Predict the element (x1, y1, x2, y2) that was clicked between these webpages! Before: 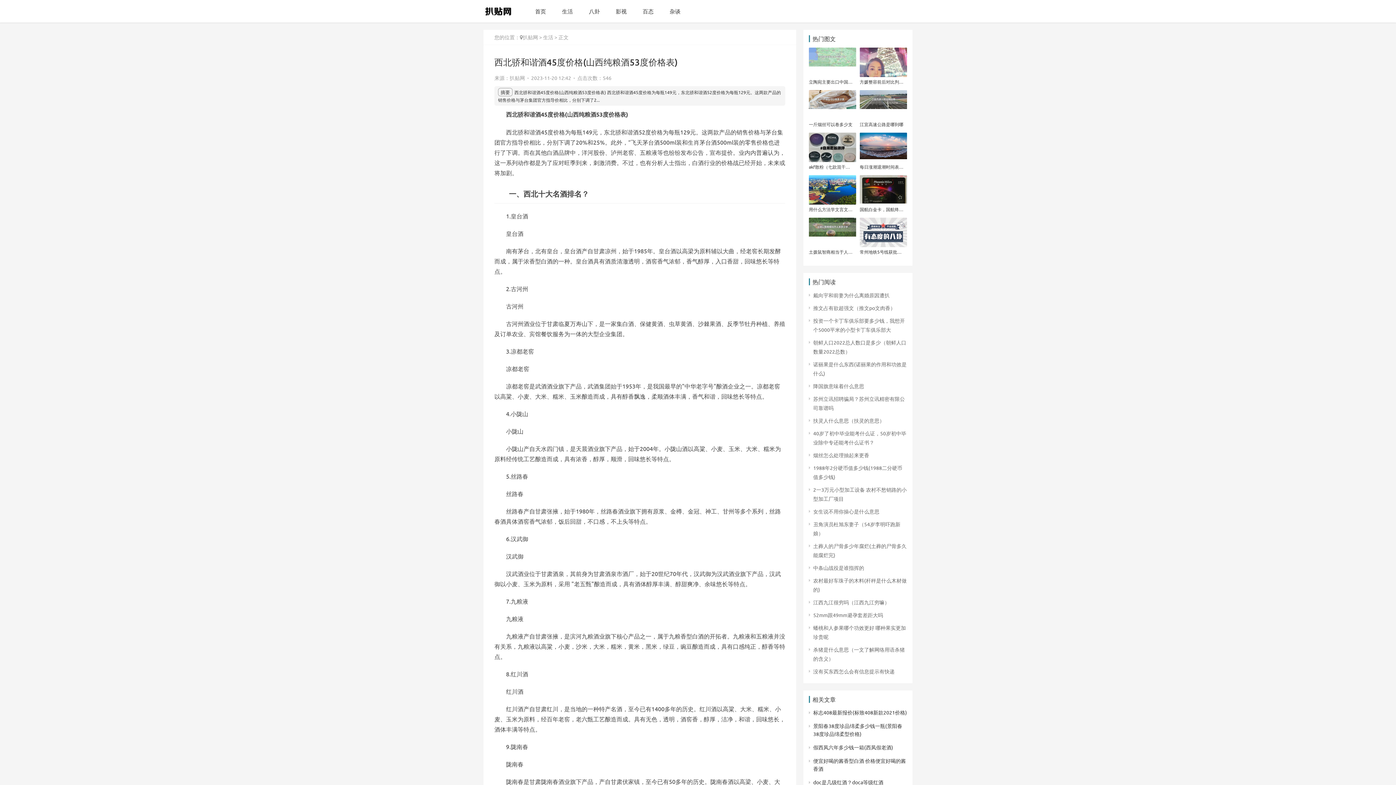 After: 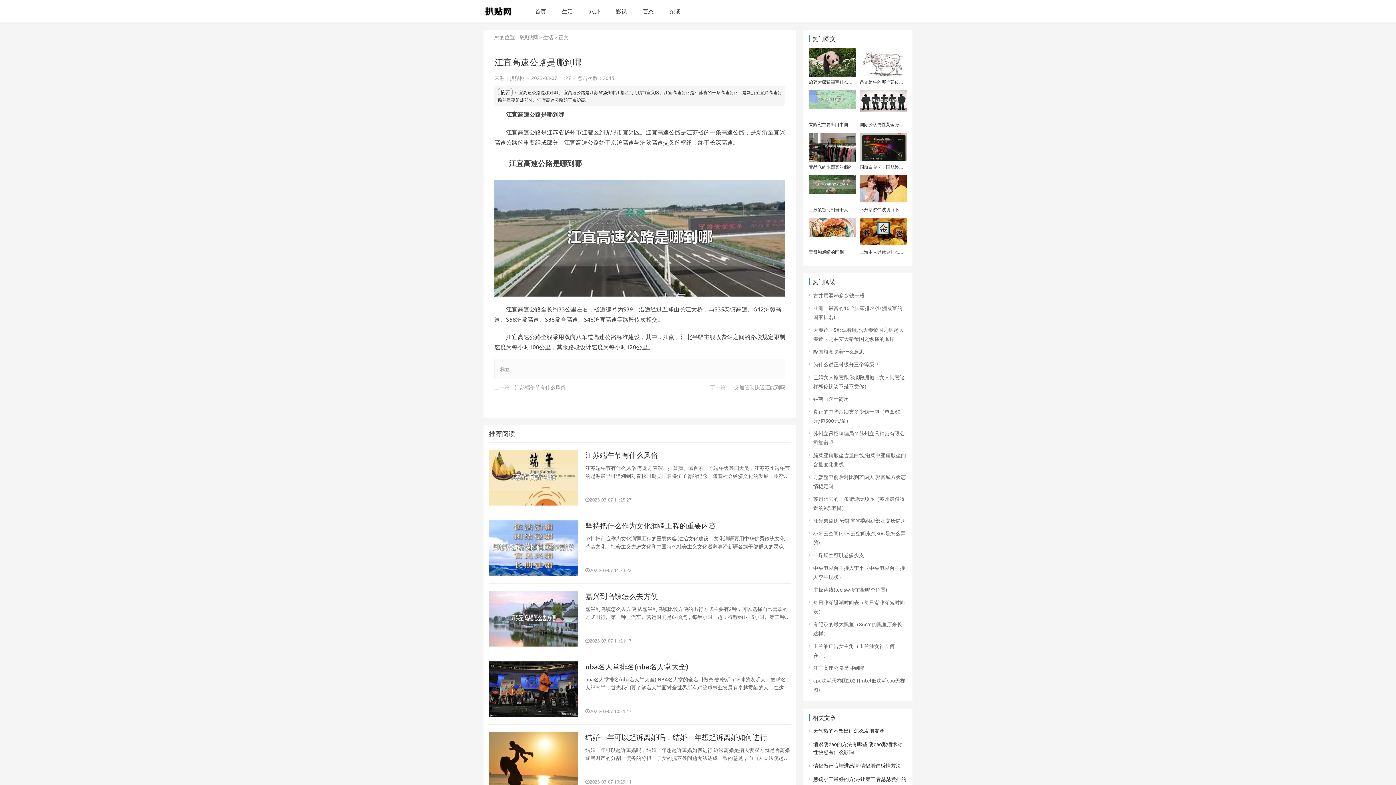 Action: bbox: (860, 121, 904, 127) label: ​江宜高速公路是哪到哪